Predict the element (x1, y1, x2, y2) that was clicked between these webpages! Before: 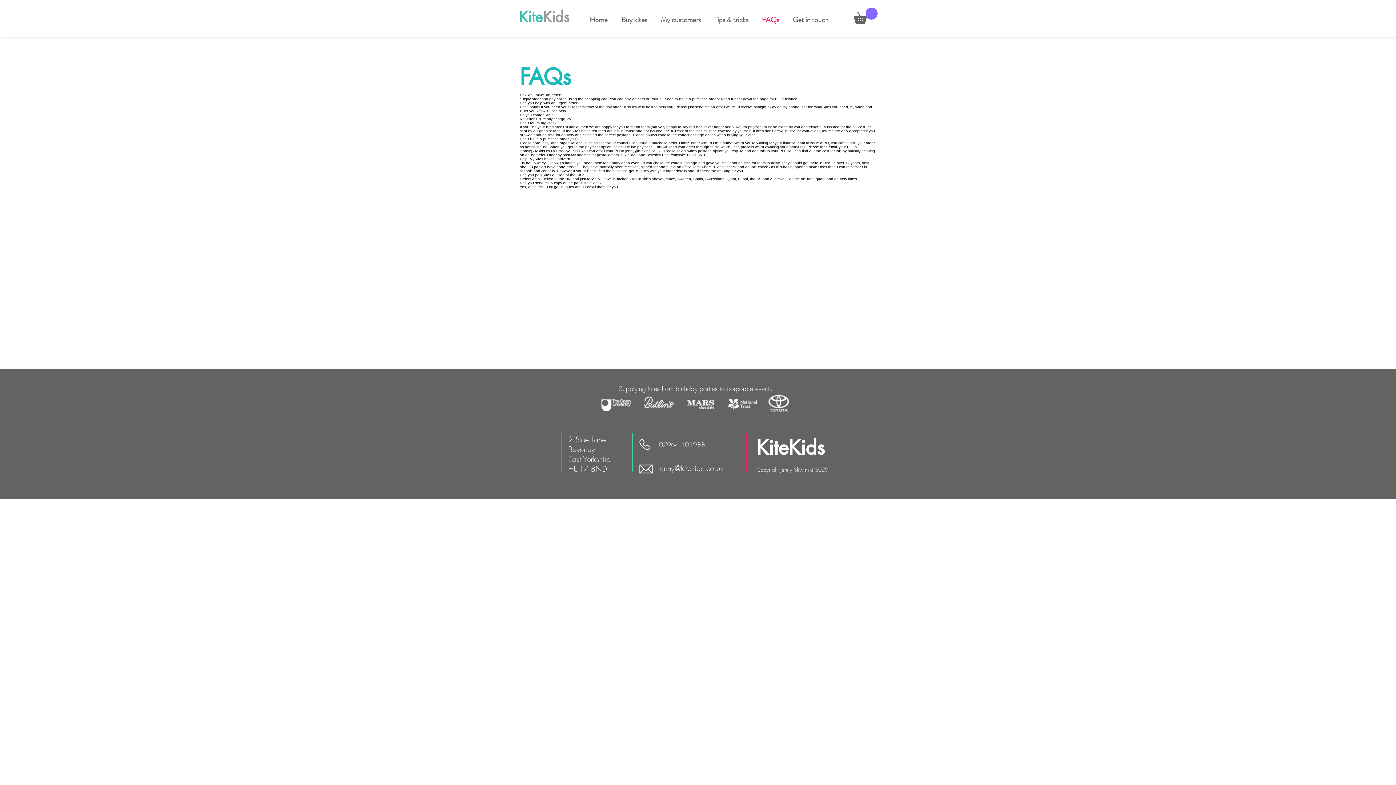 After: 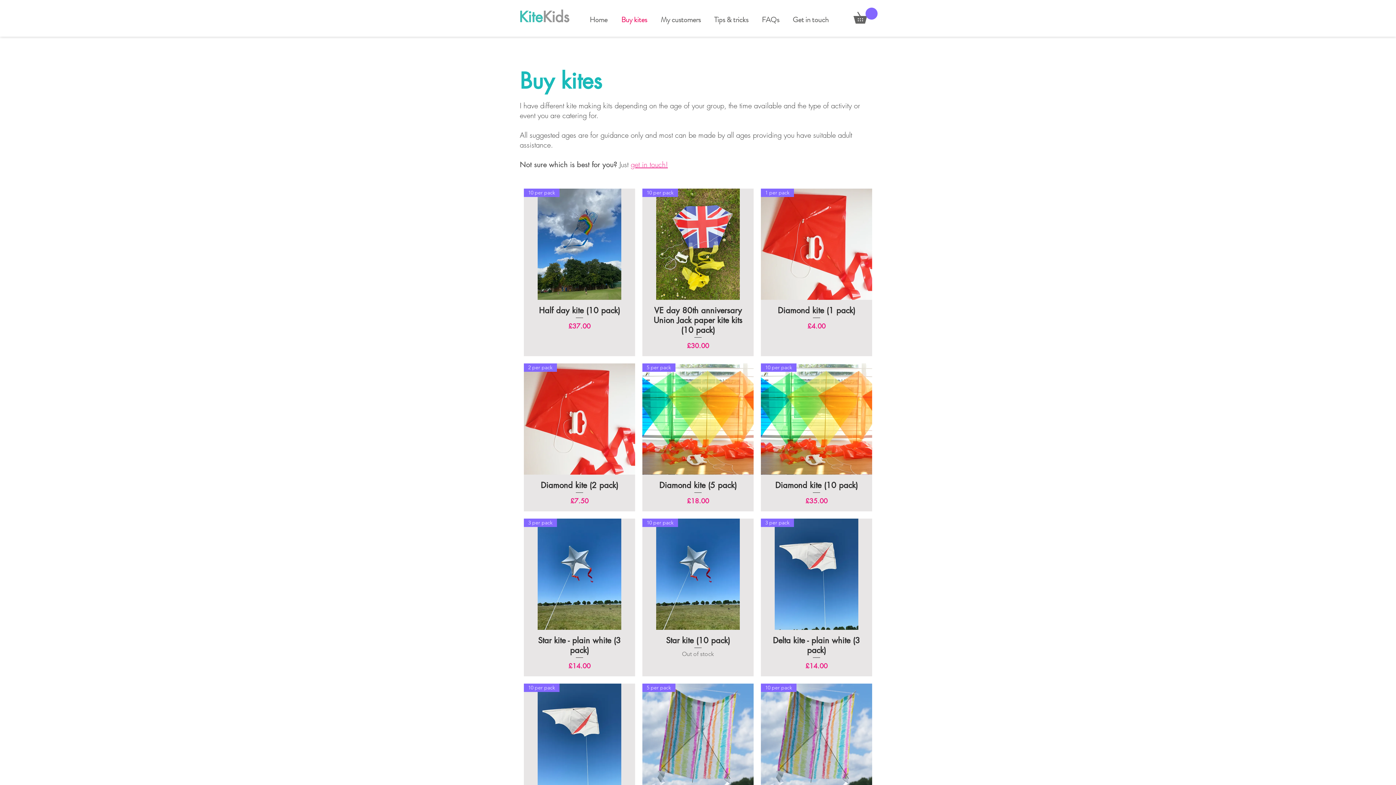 Action: label: Buy kites bbox: (614, 13, 654, 26)